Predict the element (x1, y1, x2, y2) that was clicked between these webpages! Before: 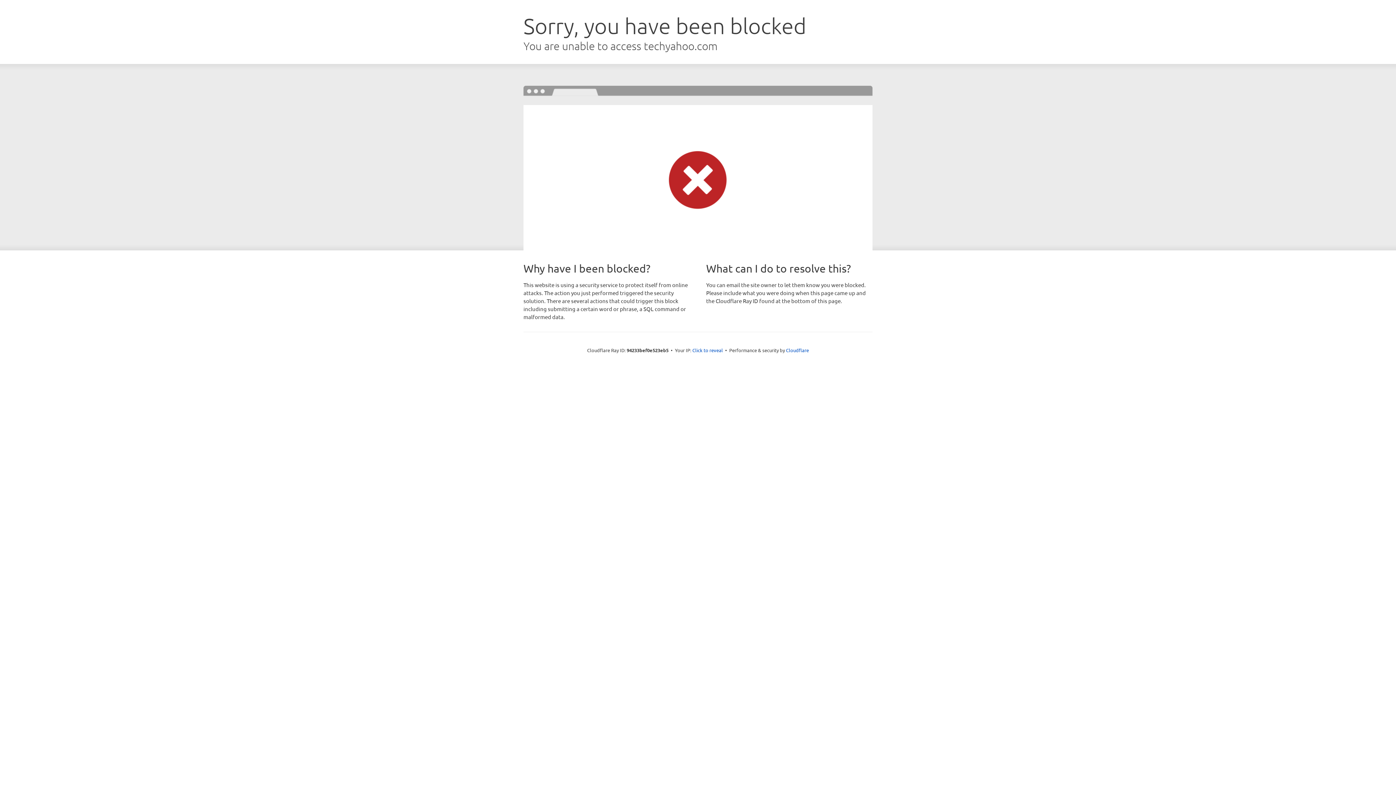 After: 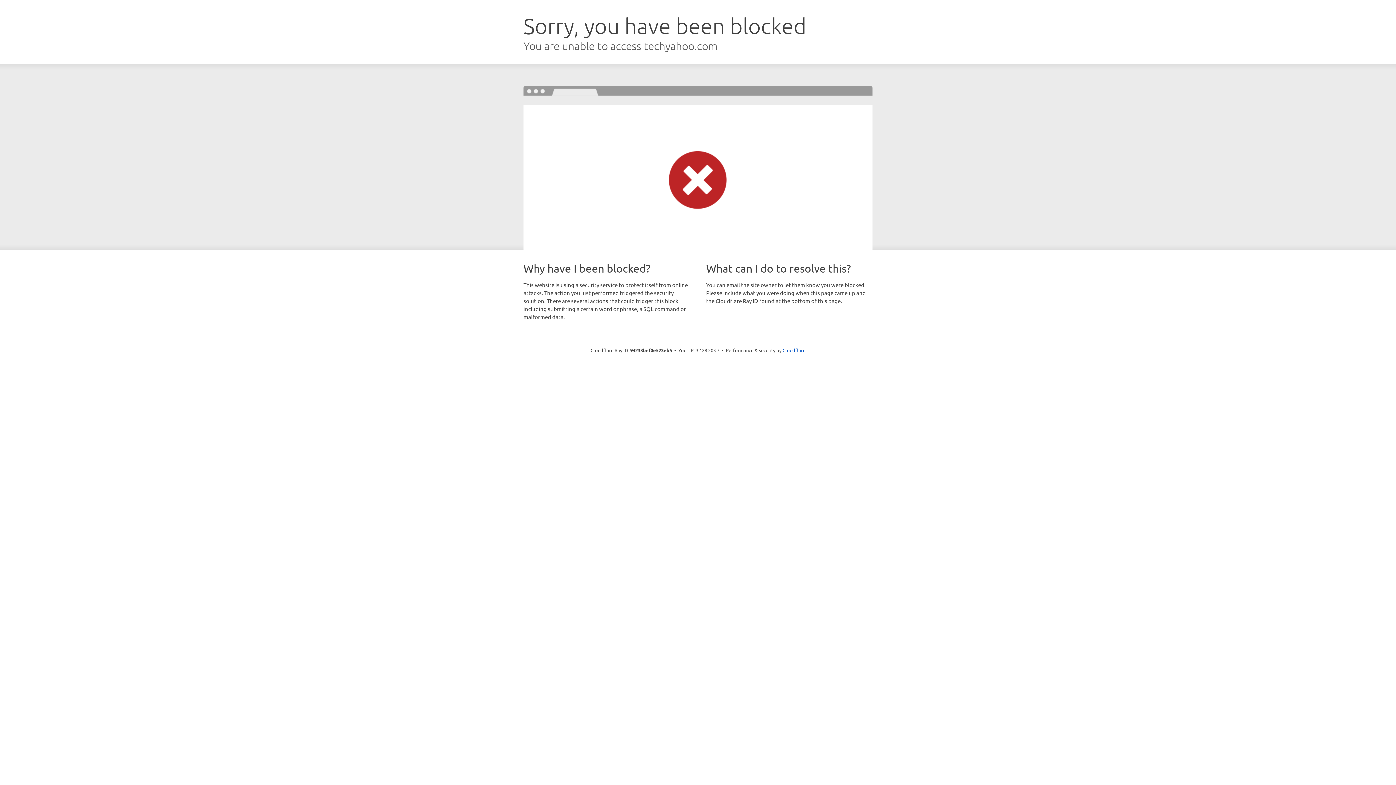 Action: label: Click to reveal bbox: (692, 346, 723, 353)